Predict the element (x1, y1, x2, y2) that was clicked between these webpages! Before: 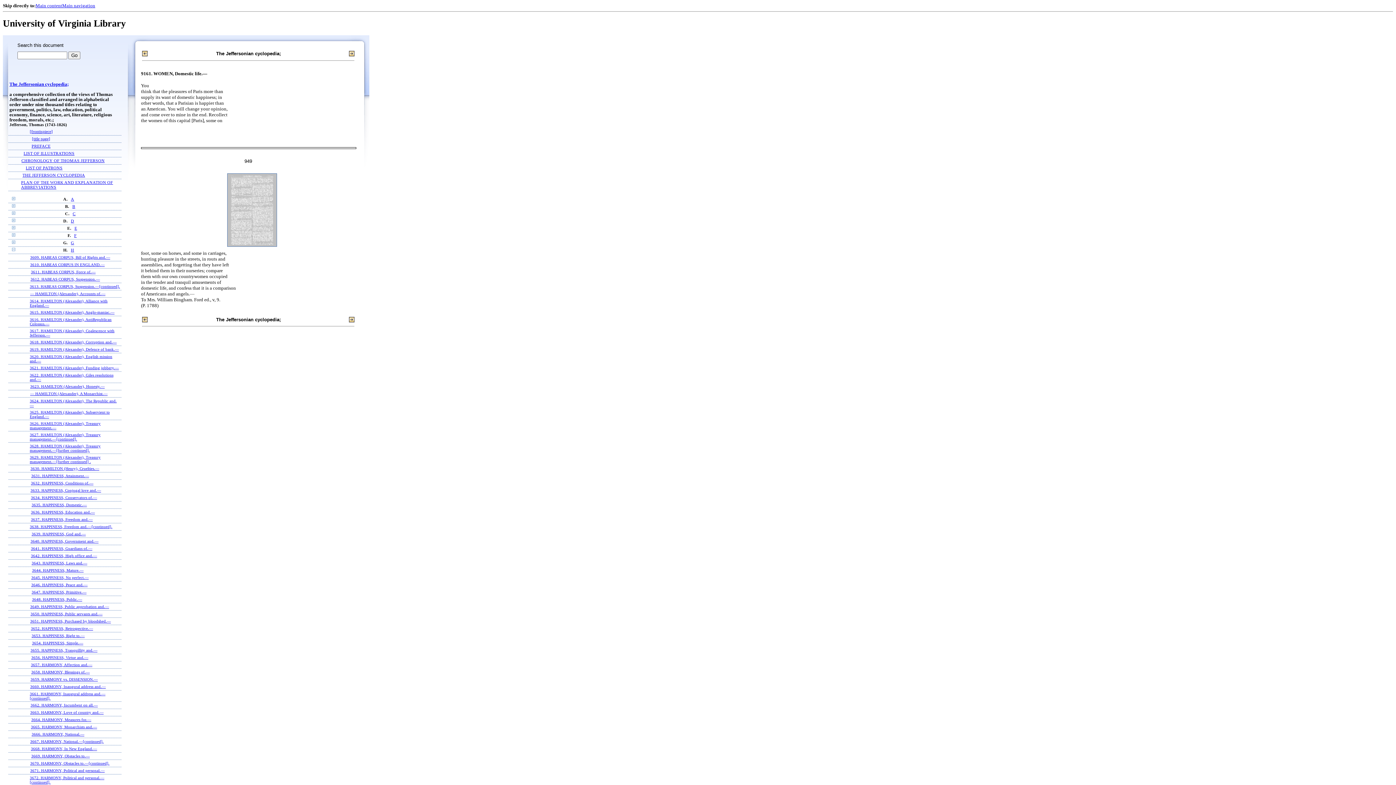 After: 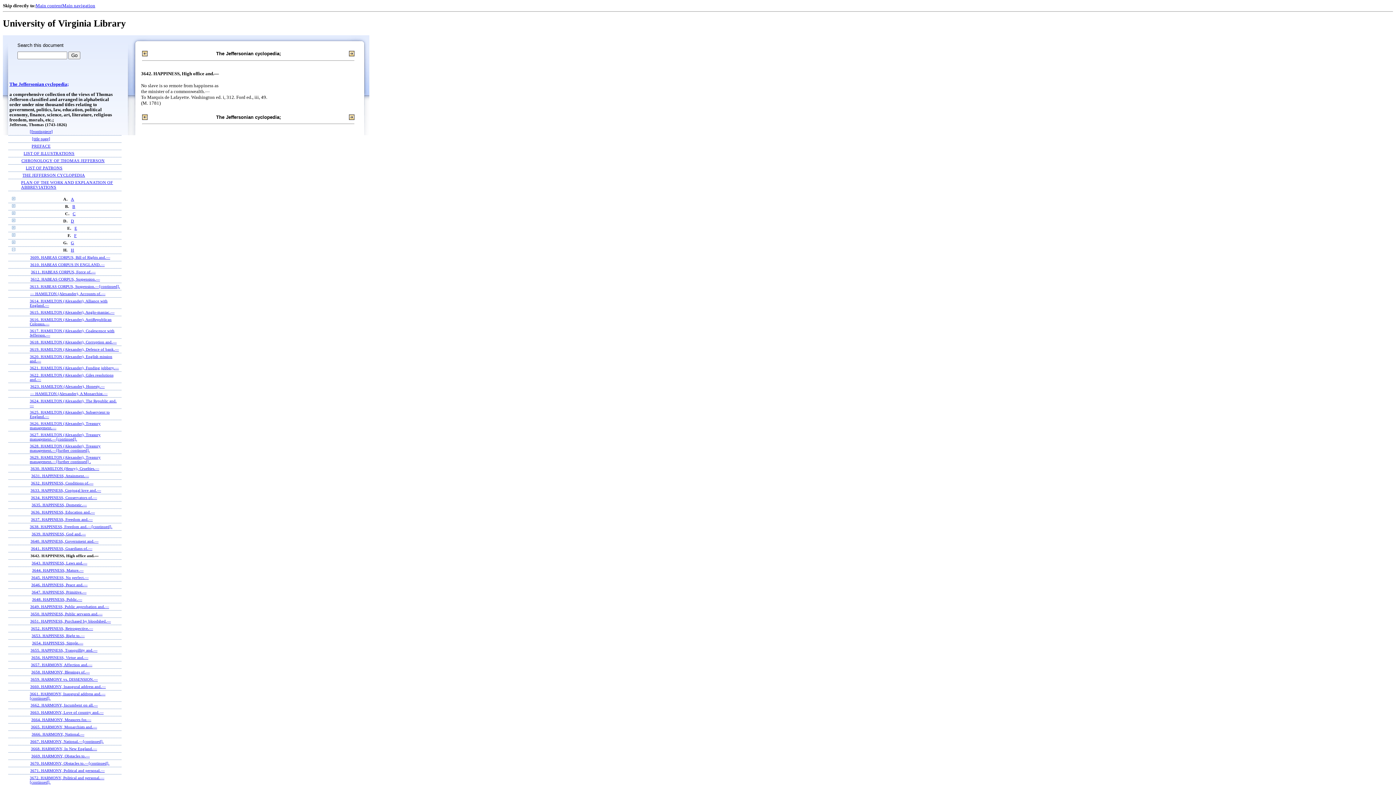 Action: bbox: (30, 553, 97, 558) label: 3642. HAPPINESS, High office and.—